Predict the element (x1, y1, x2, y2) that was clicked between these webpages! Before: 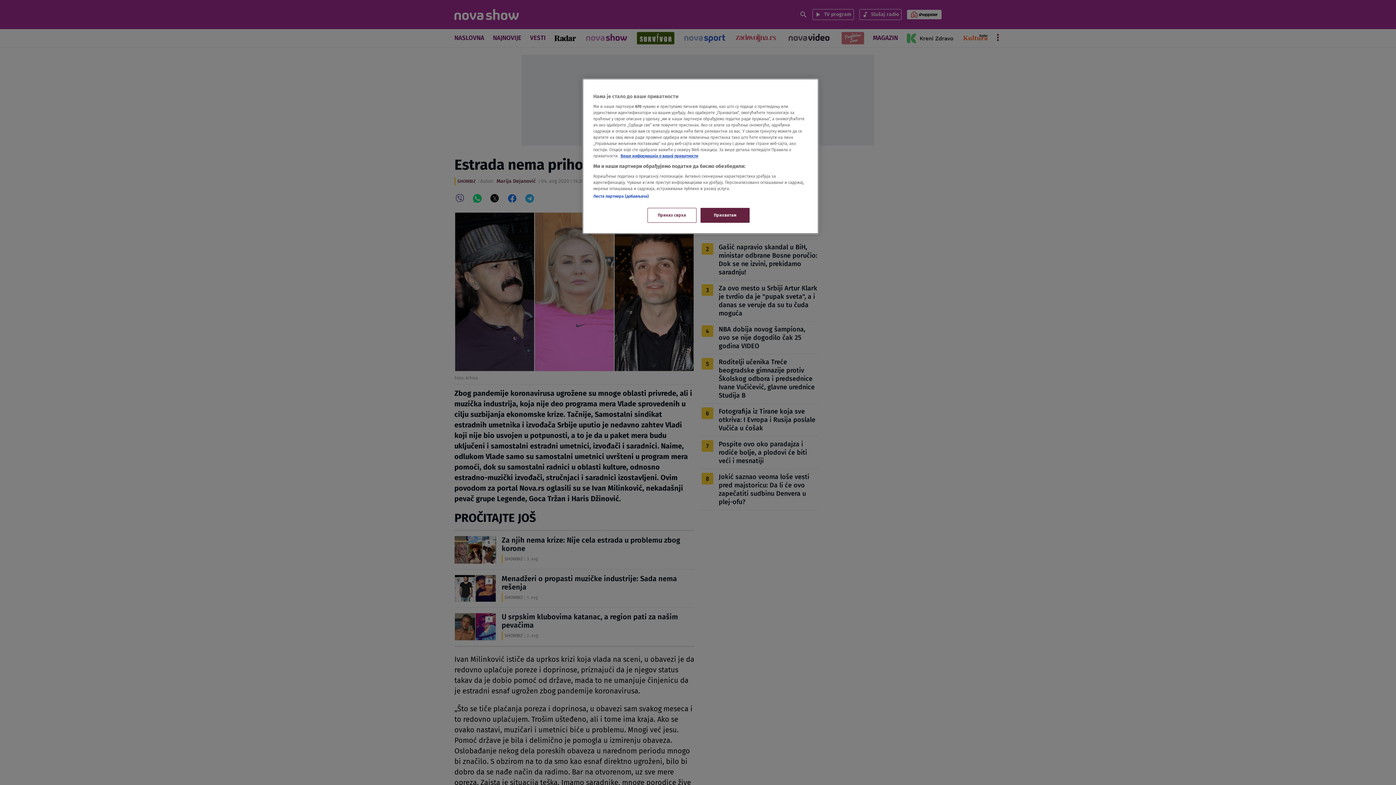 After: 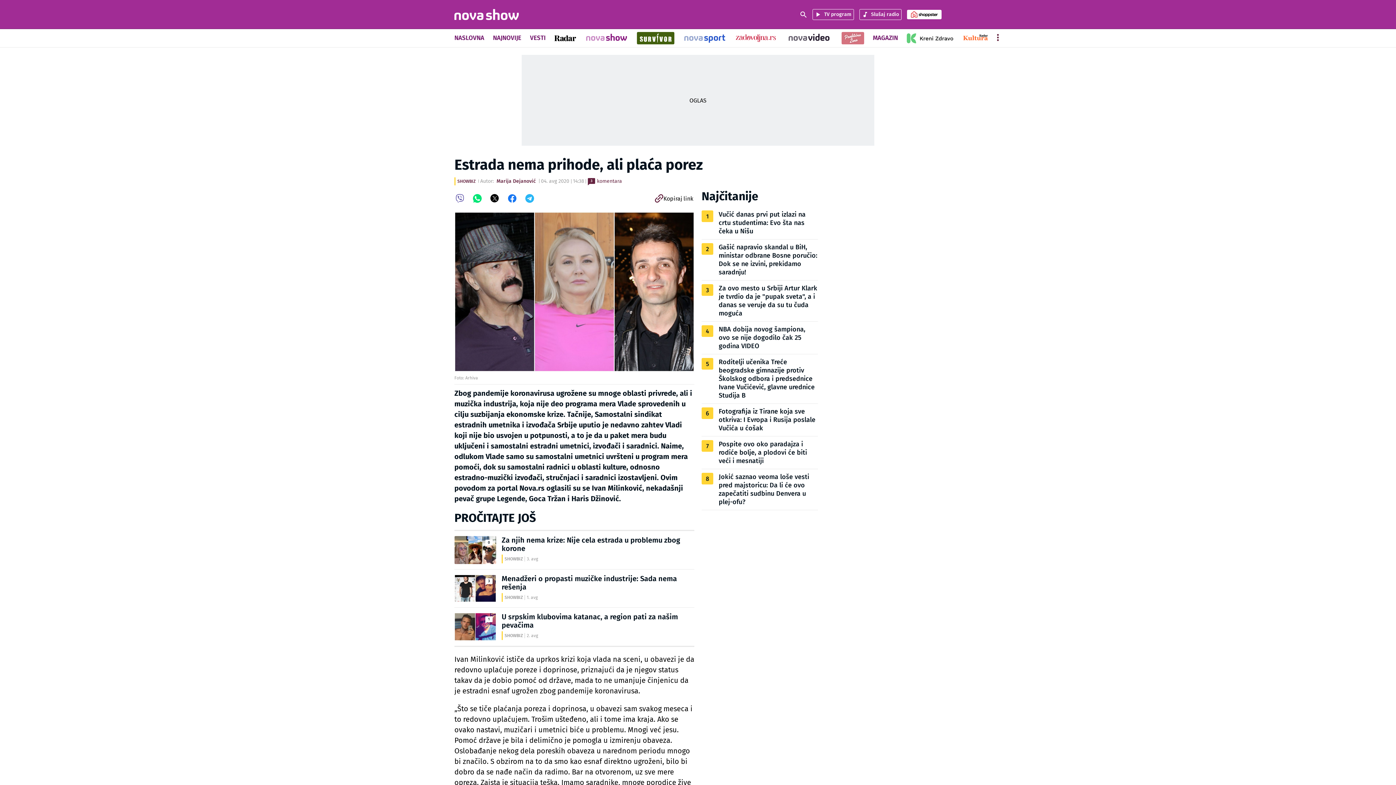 Action: label: Прихватам bbox: (700, 208, 749, 222)